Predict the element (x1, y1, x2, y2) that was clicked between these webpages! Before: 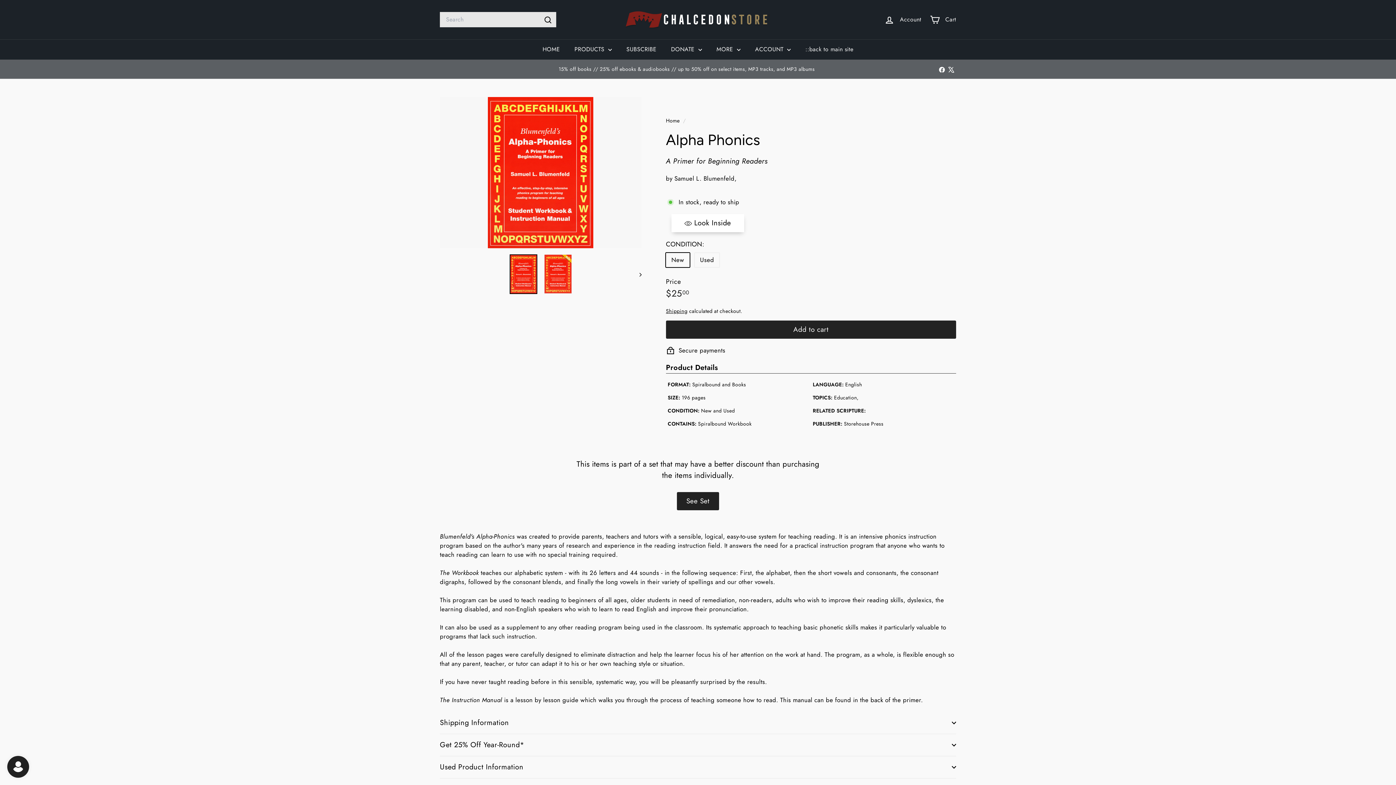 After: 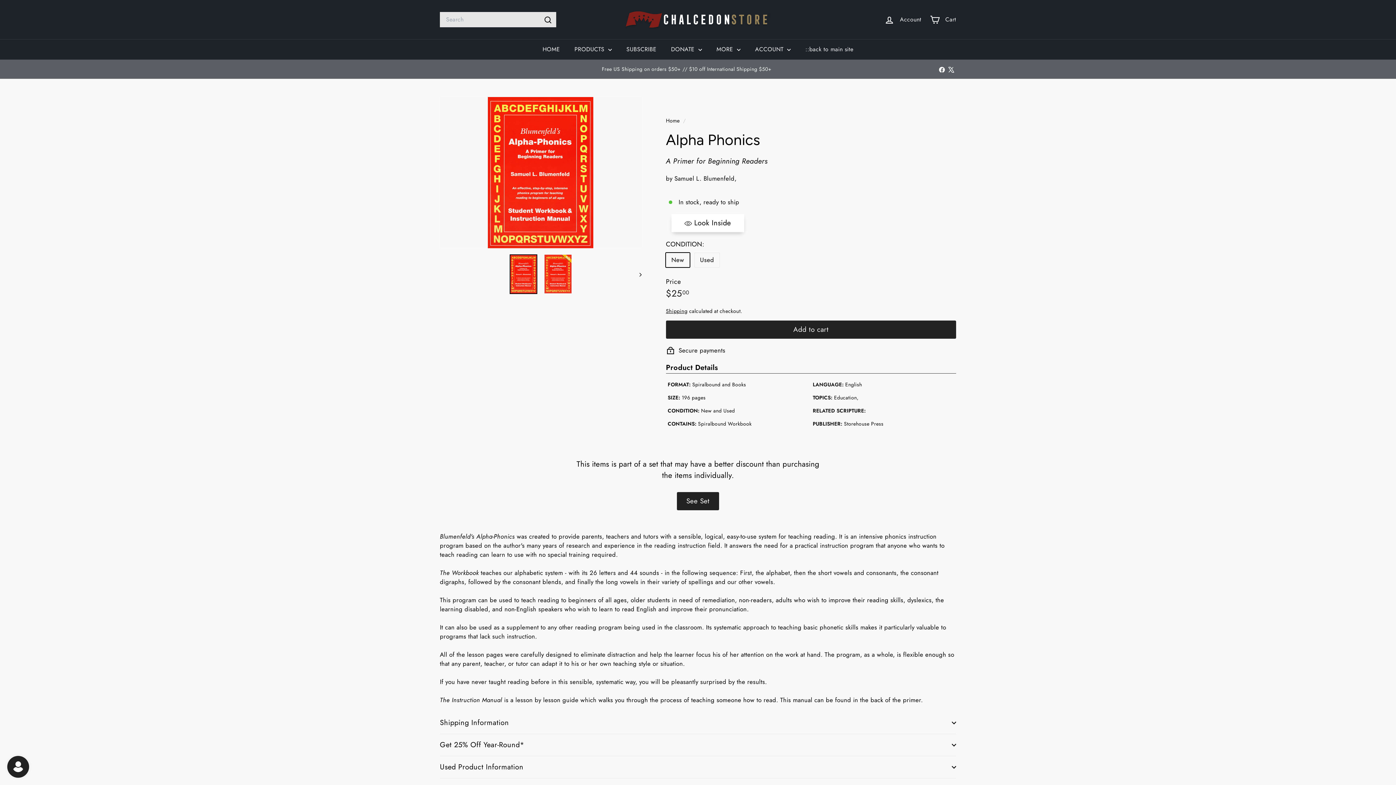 Action: bbox: (509, 254, 537, 294)